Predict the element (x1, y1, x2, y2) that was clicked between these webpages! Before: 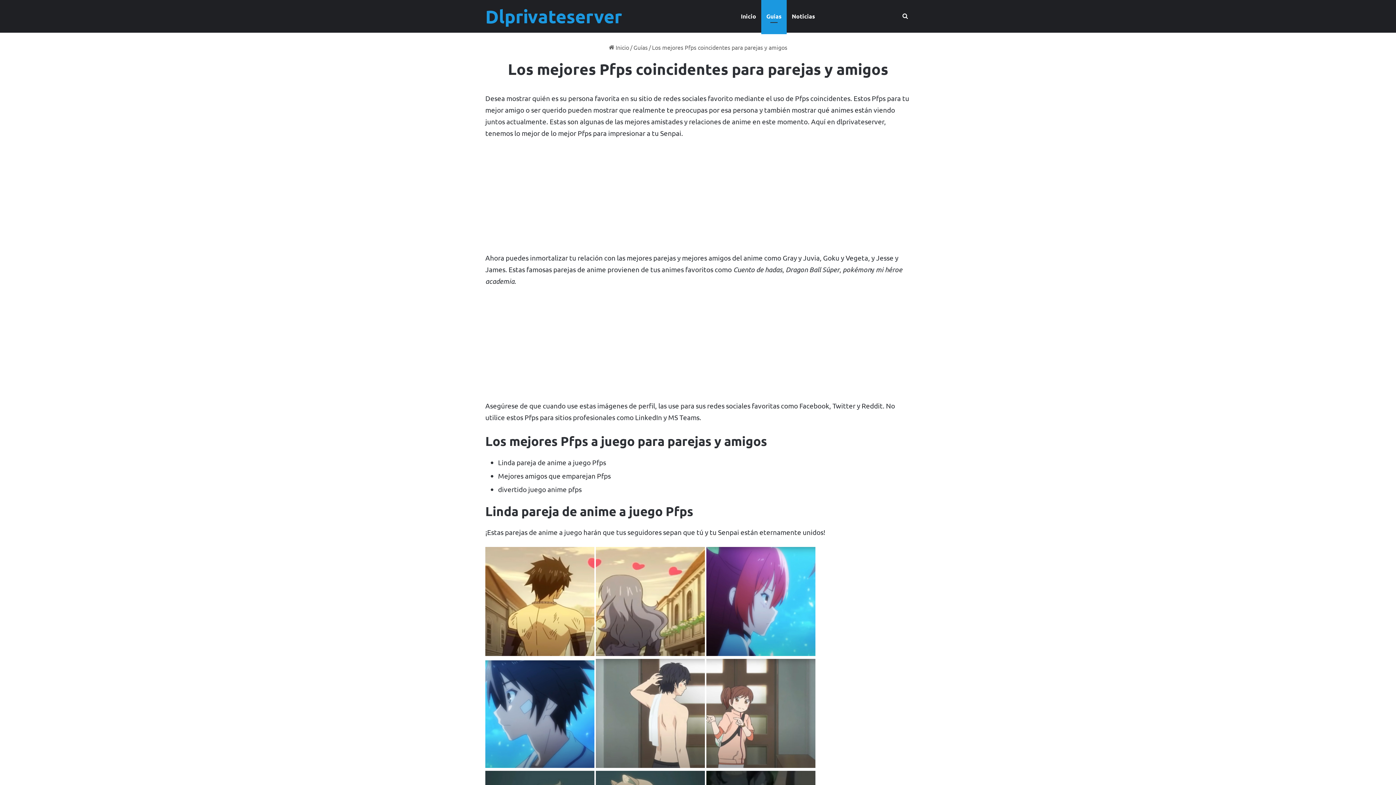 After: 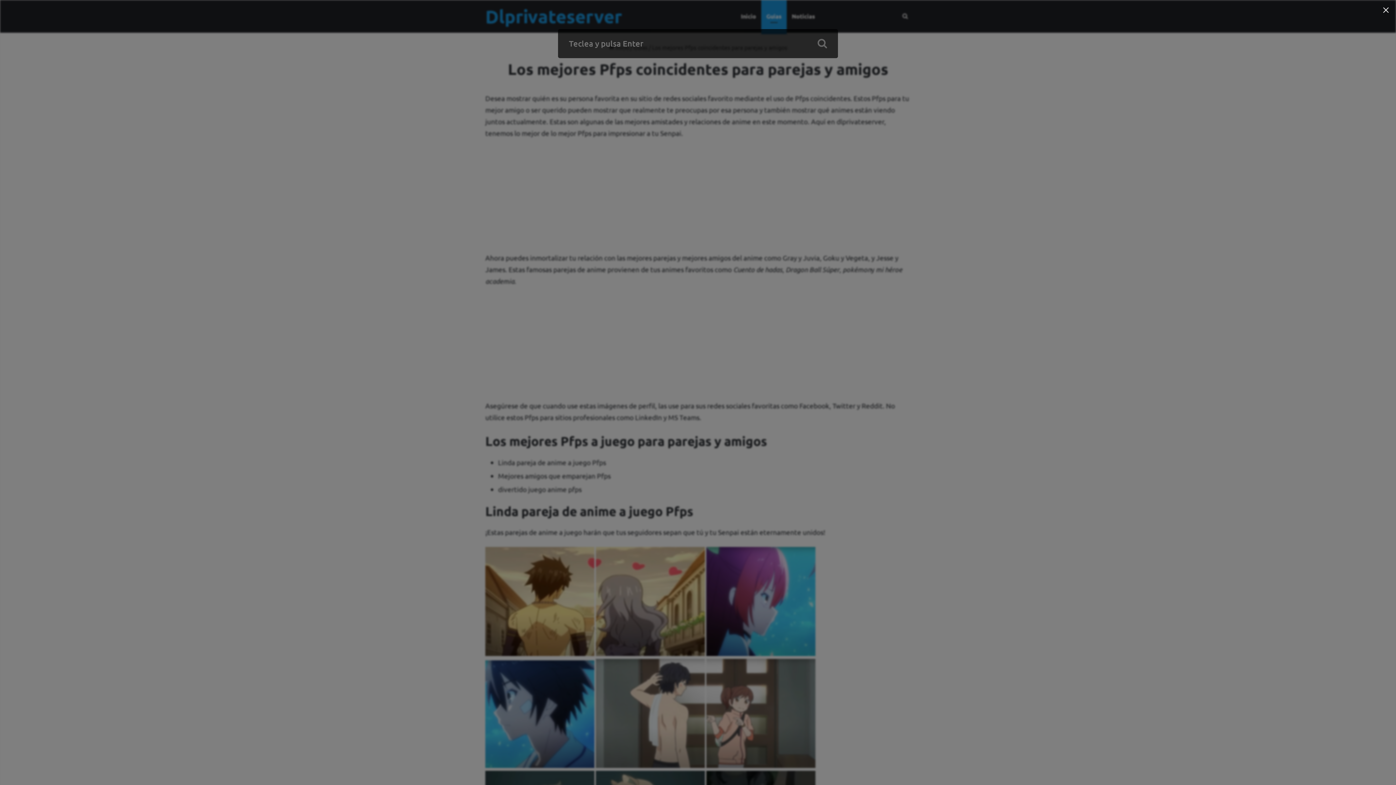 Action: label: Buscar por bbox: (900, 0, 910, 32)